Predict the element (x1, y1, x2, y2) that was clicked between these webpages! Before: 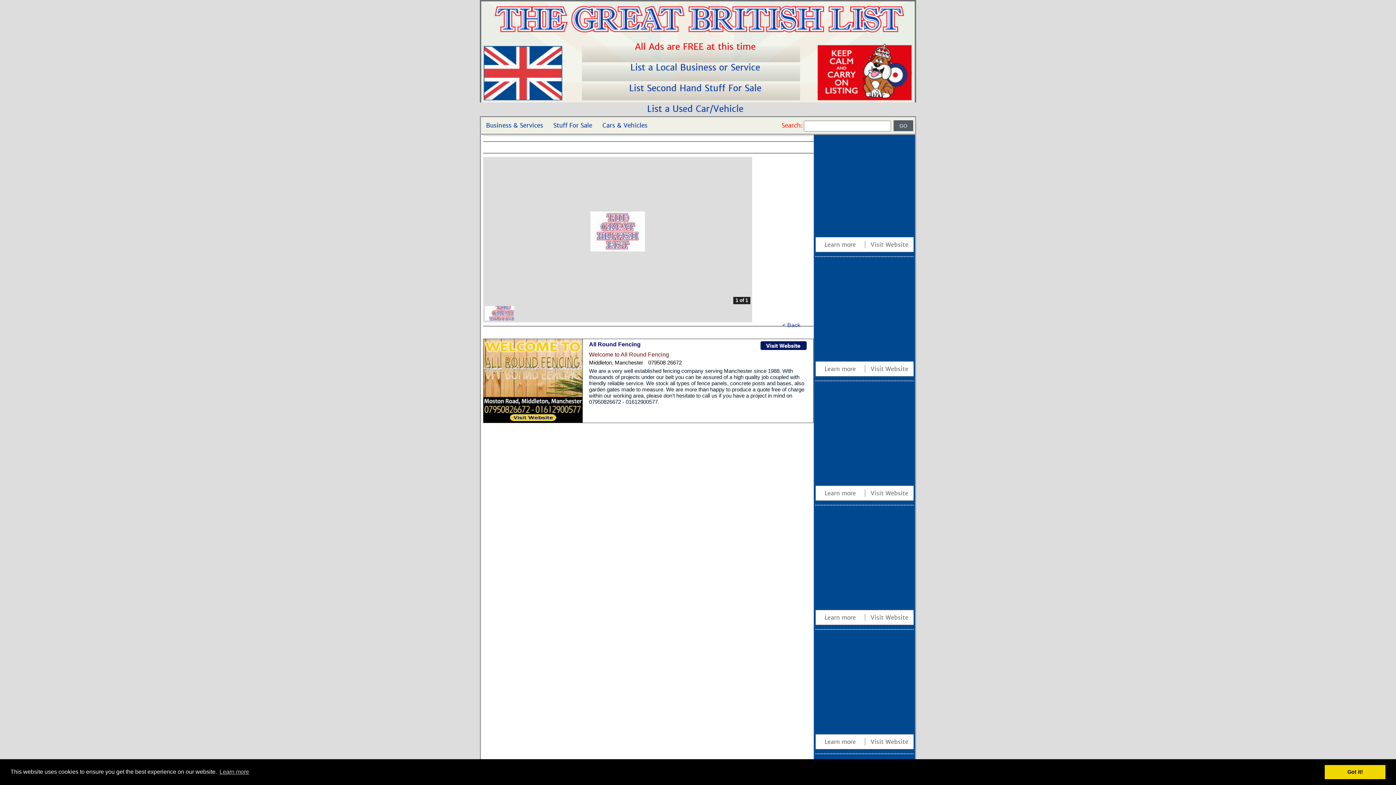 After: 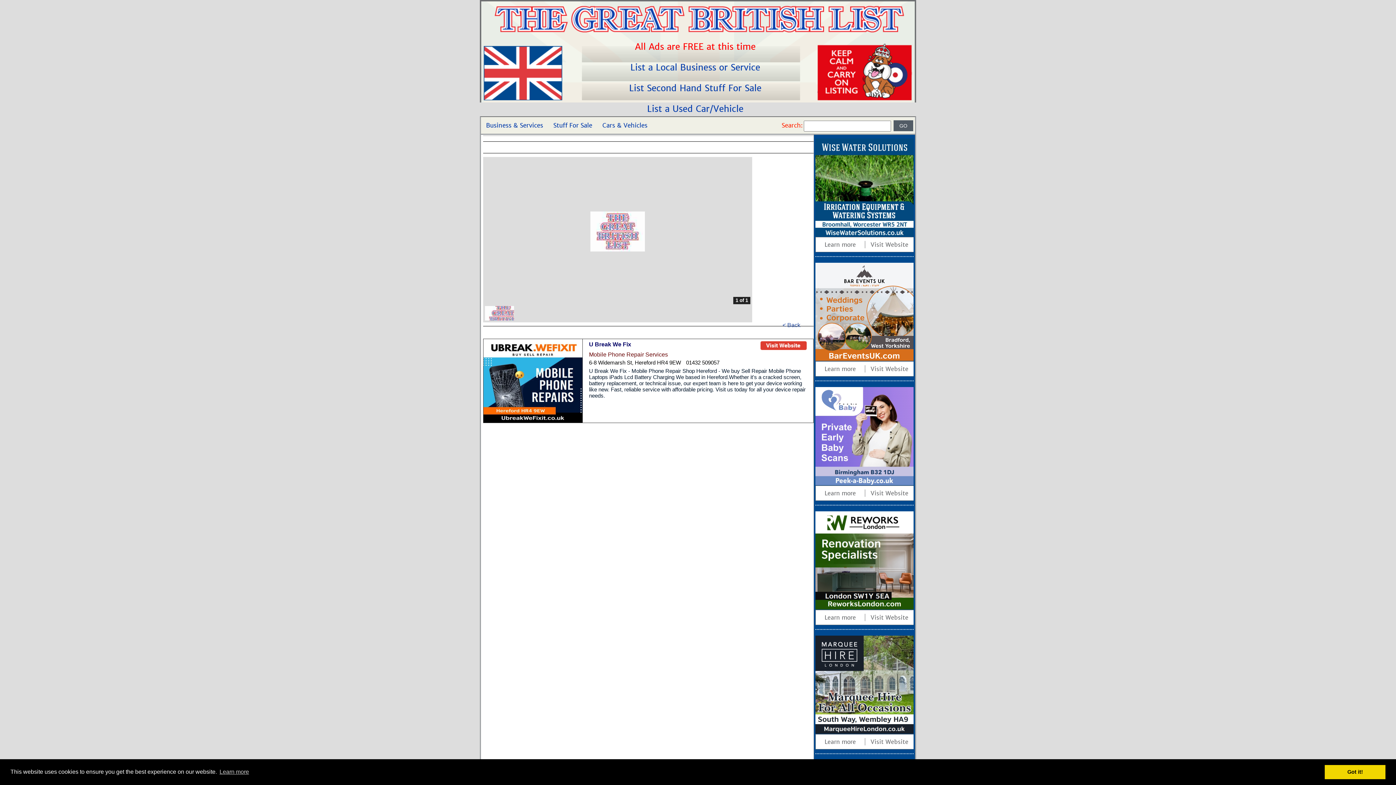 Action: label: All Ads are FREE at this time  bbox: (562, 33, 831, 54)